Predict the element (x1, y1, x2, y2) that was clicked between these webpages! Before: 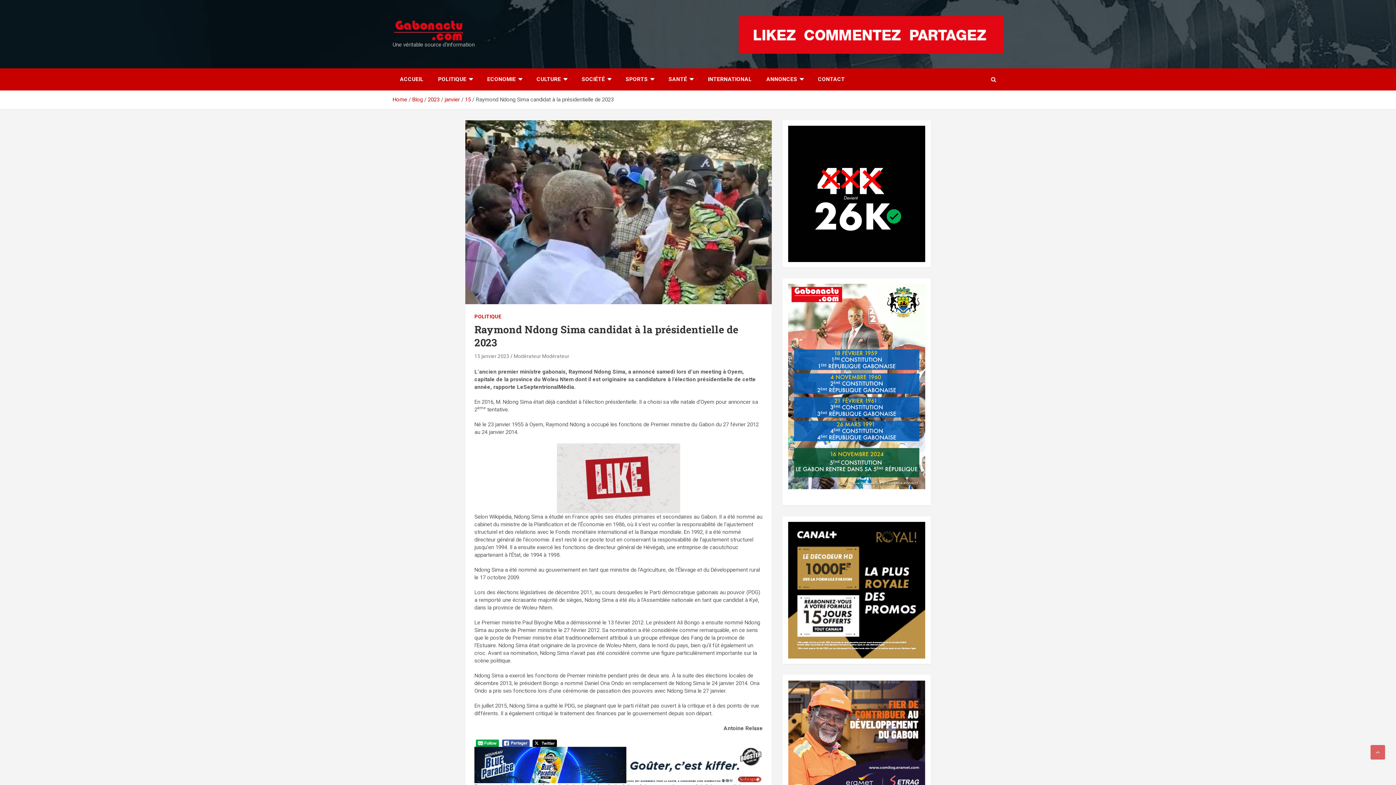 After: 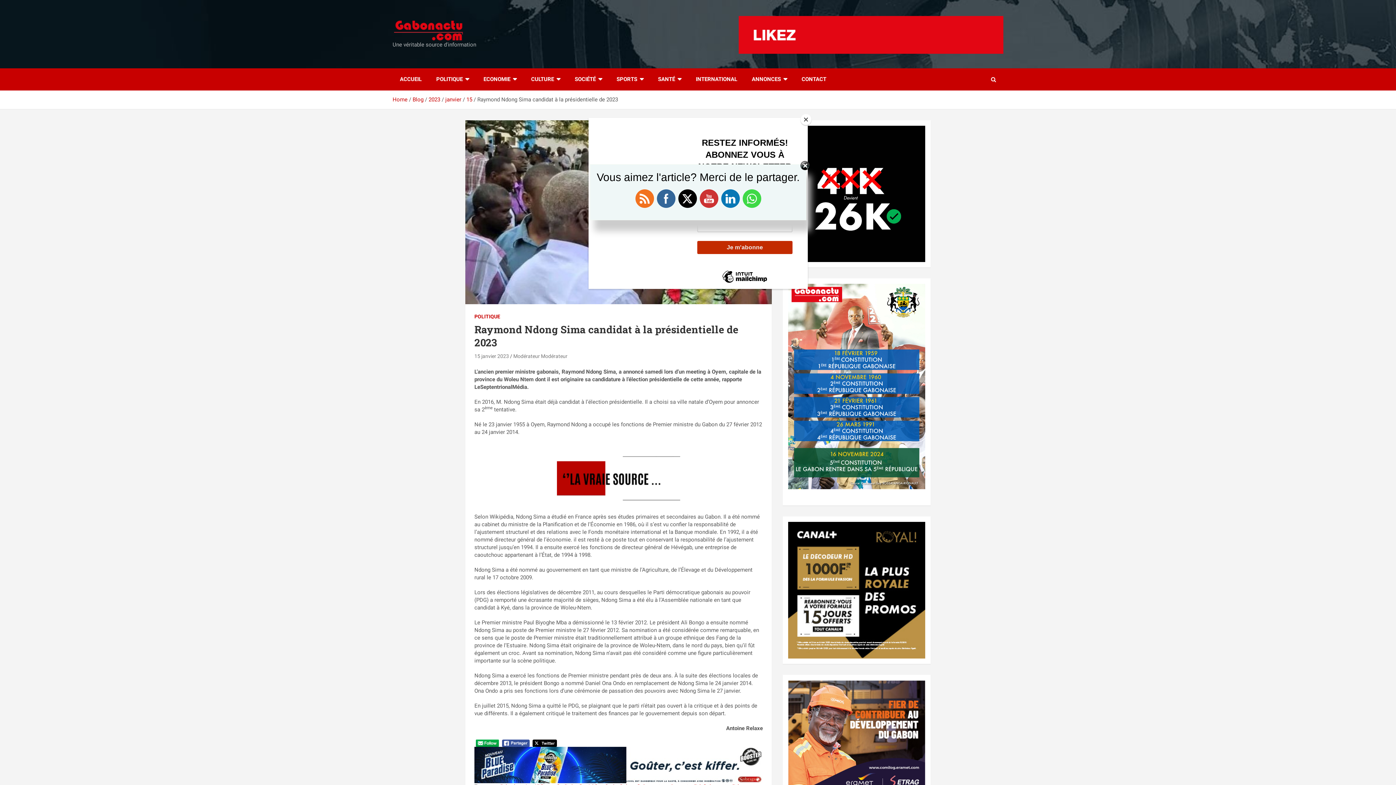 Action: bbox: (476, 739, 499, 747)